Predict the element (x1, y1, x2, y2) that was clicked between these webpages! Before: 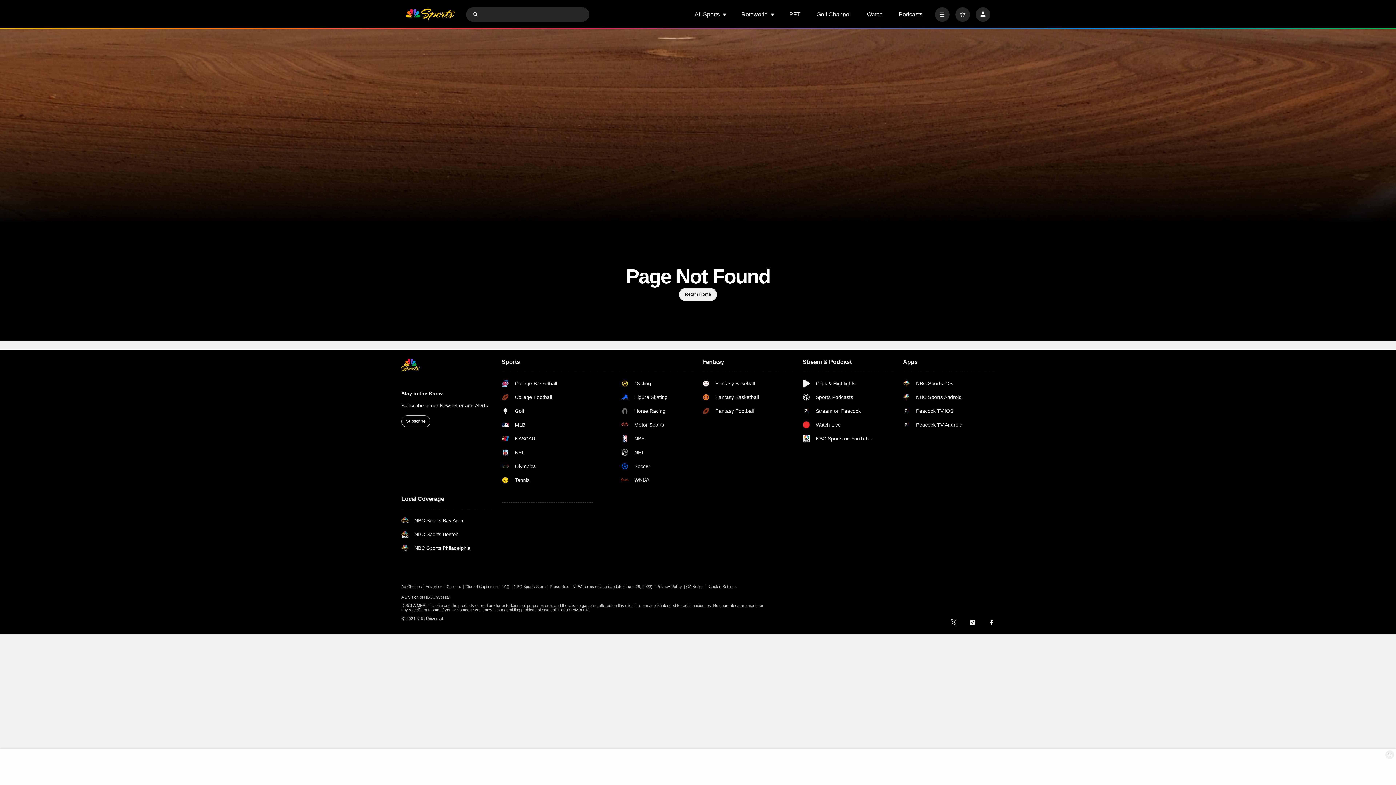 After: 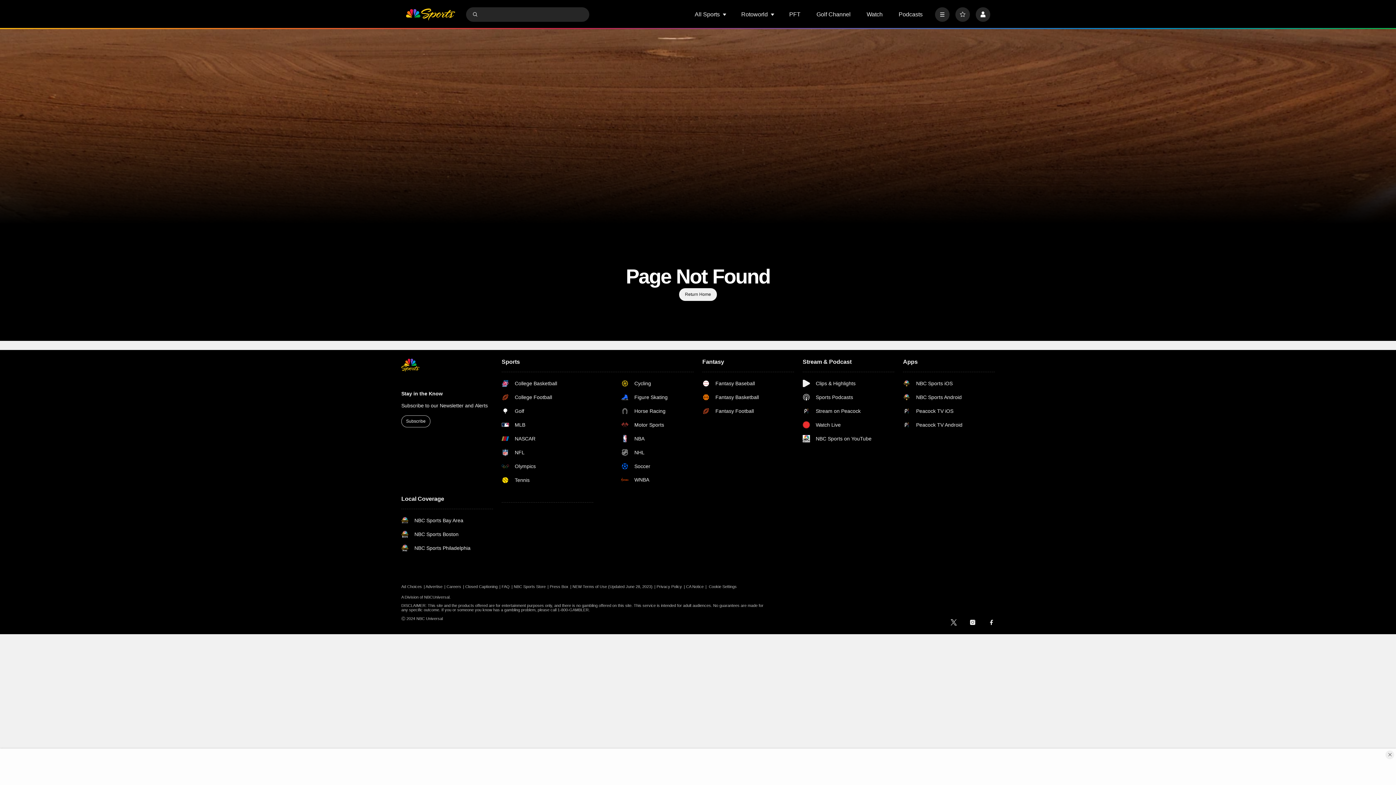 Action: label: CA Notice bbox: (686, 584, 706, 589)